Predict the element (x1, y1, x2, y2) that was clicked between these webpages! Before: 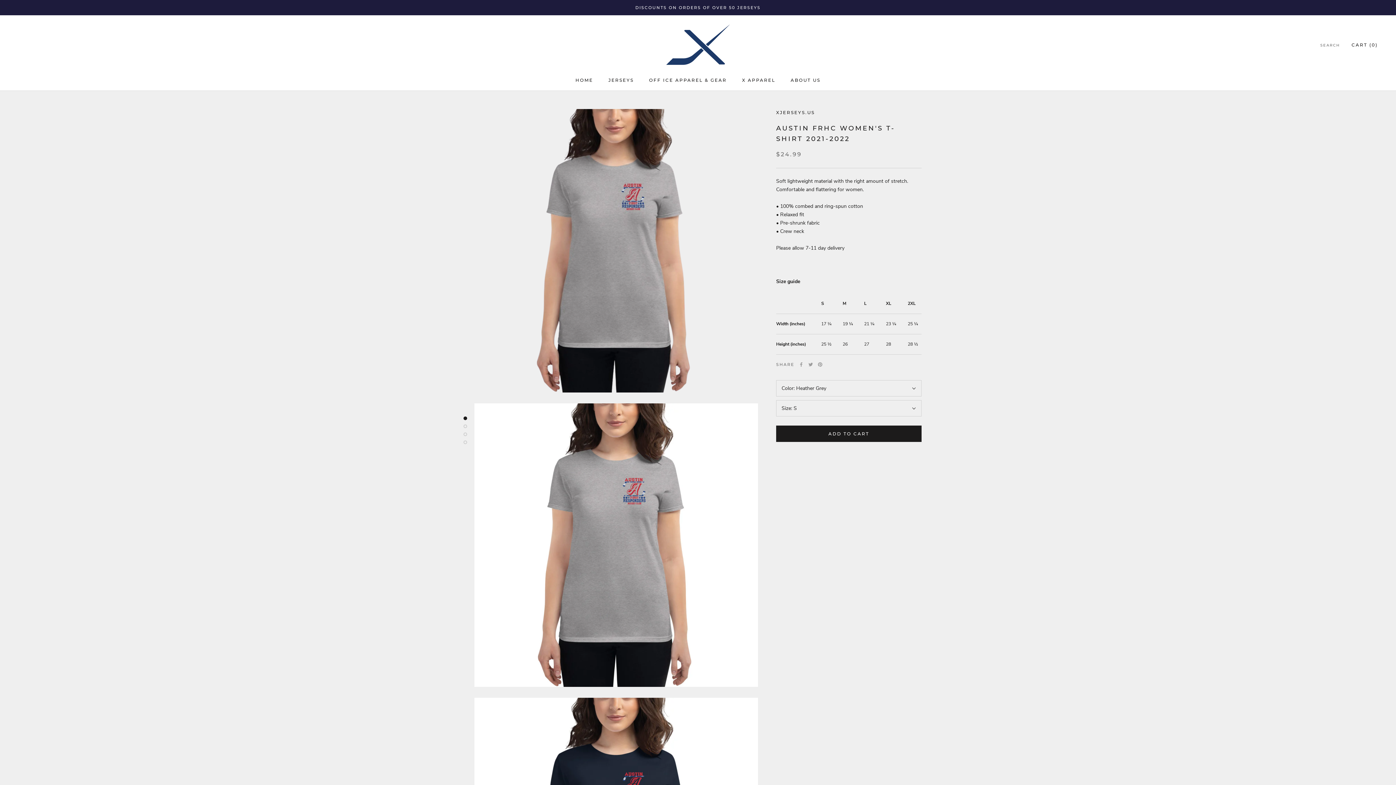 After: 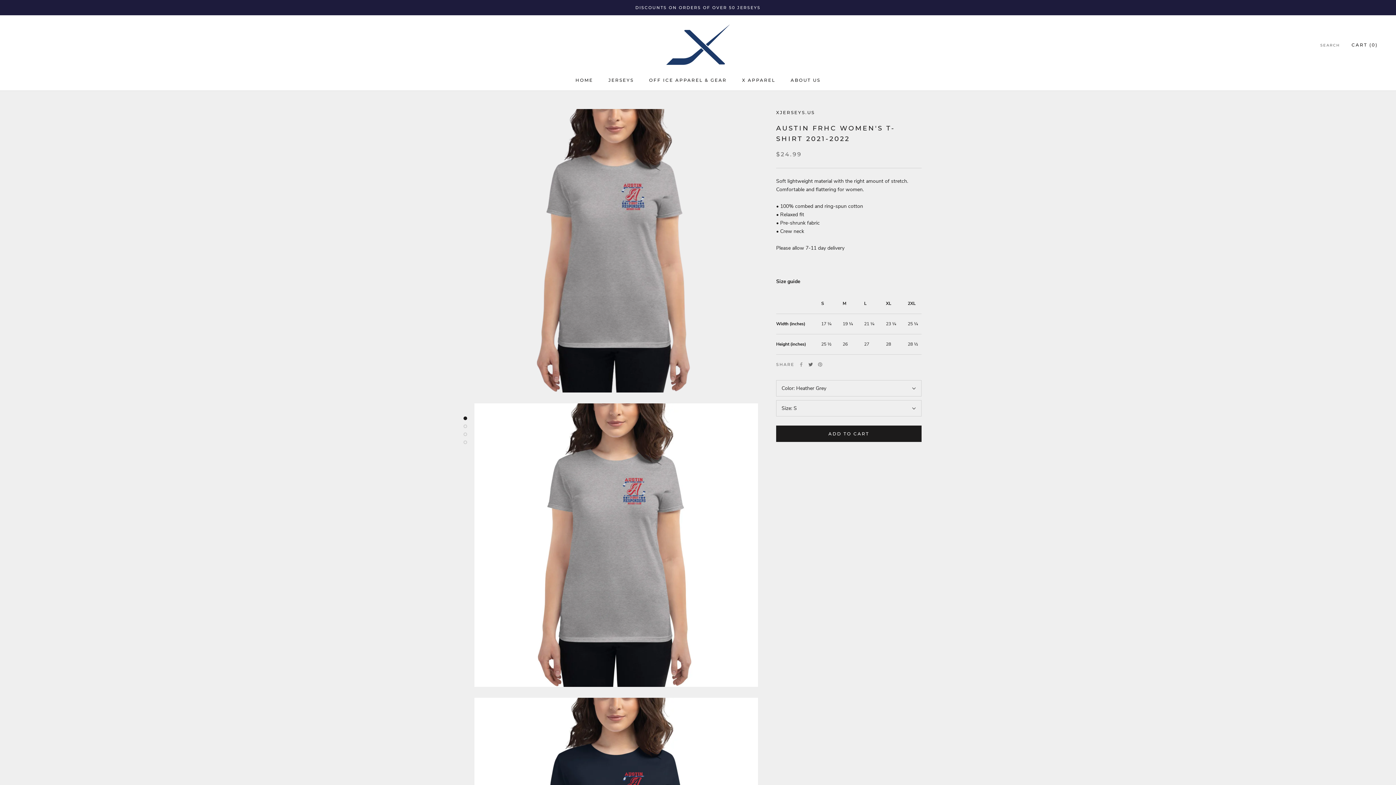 Action: bbox: (808, 362, 813, 367) label: Twitter